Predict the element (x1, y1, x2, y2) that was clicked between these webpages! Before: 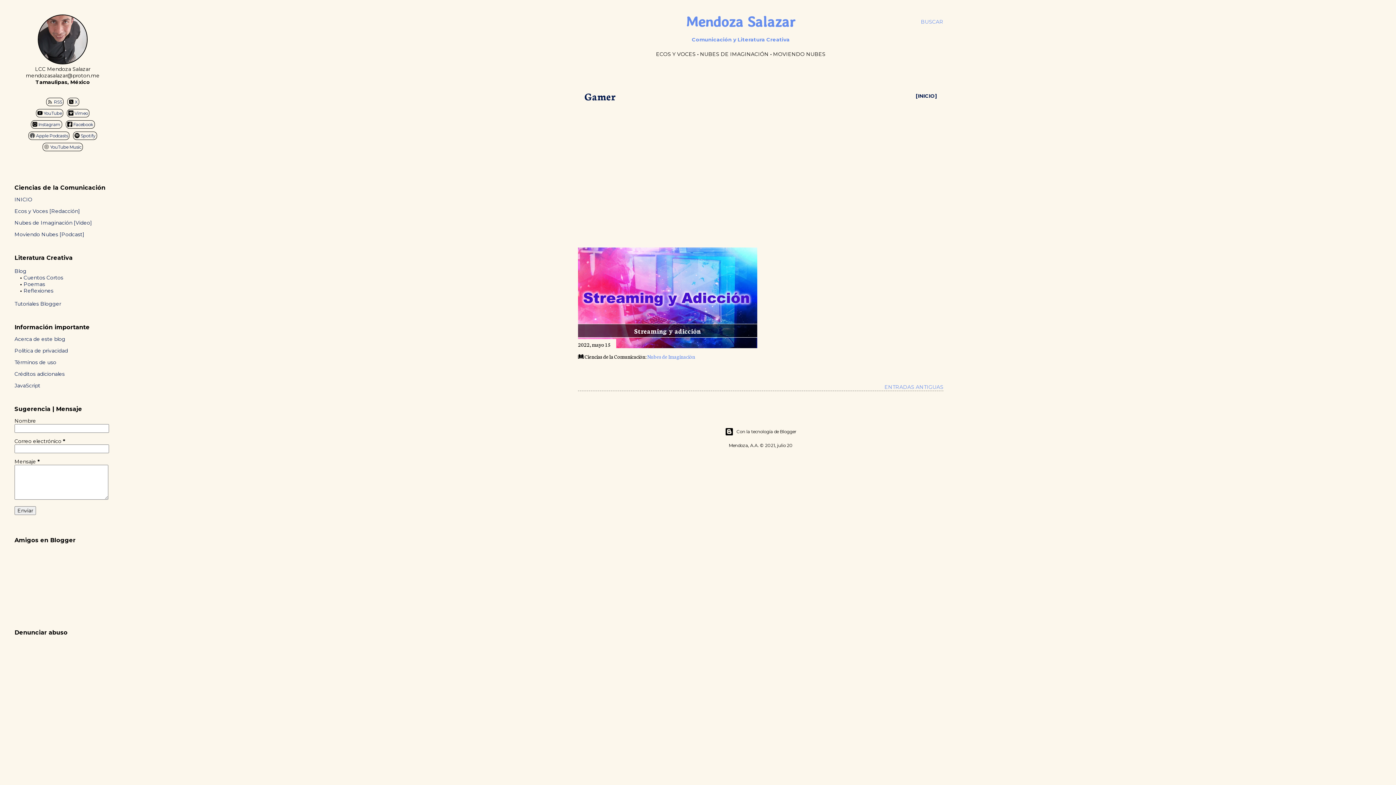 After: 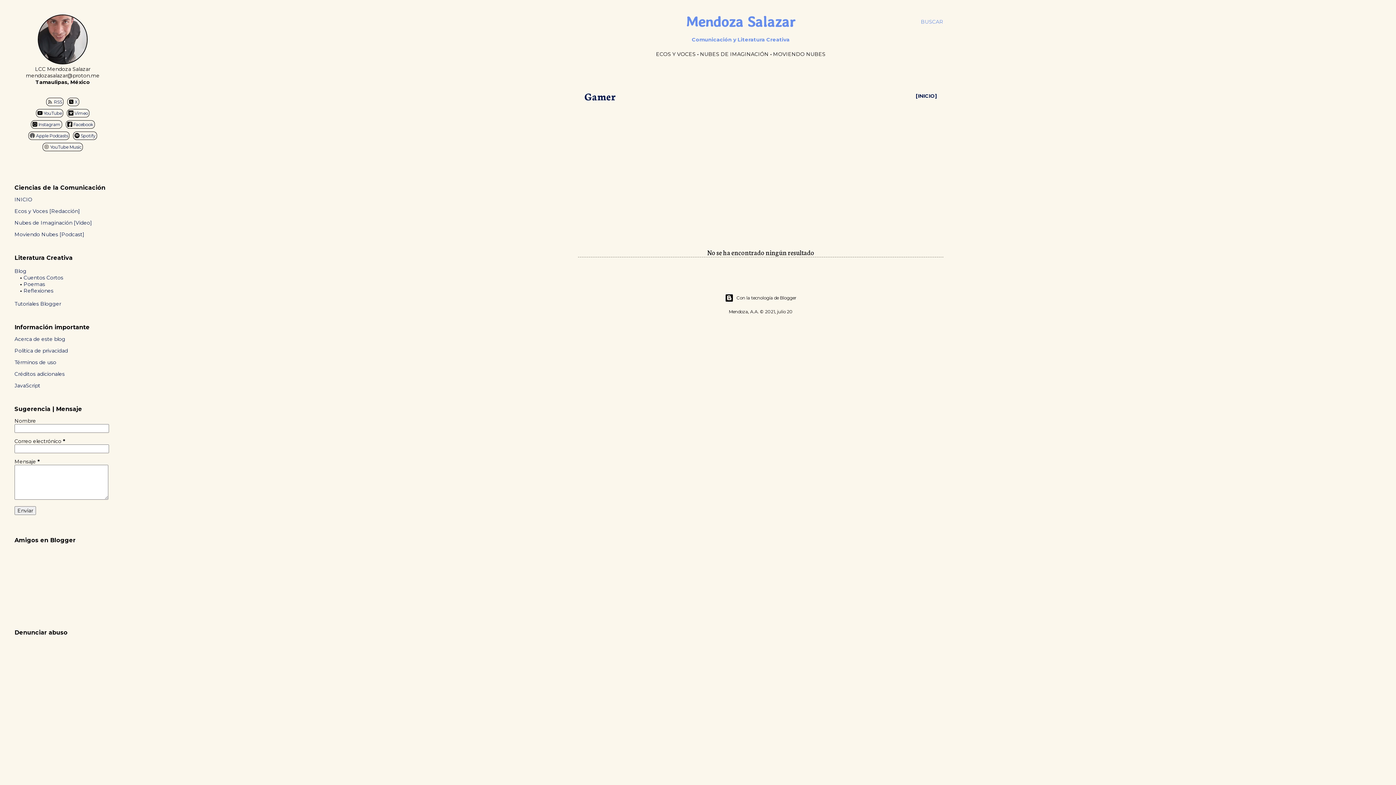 Action: bbox: (884, 384, 943, 390) label: ENTRADAS ANTIGUAS